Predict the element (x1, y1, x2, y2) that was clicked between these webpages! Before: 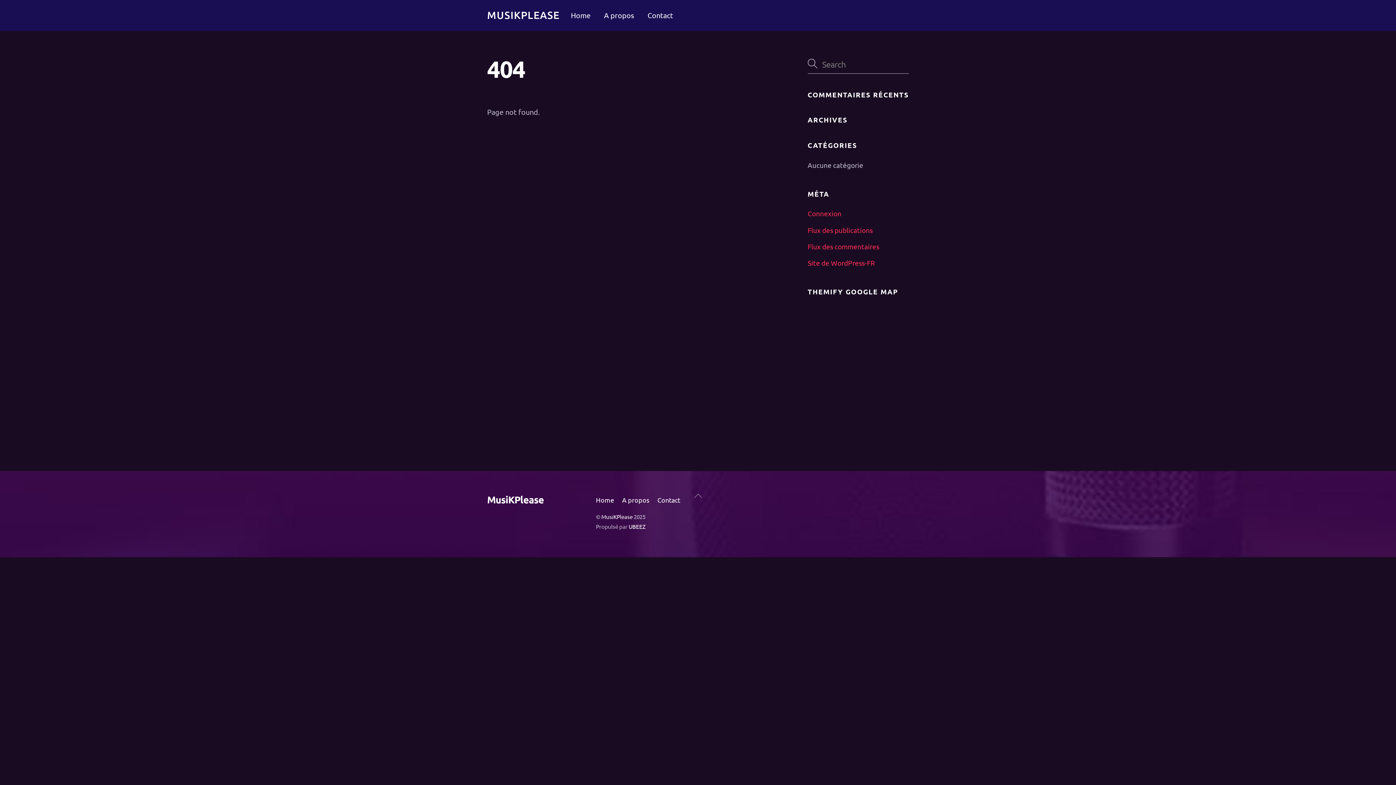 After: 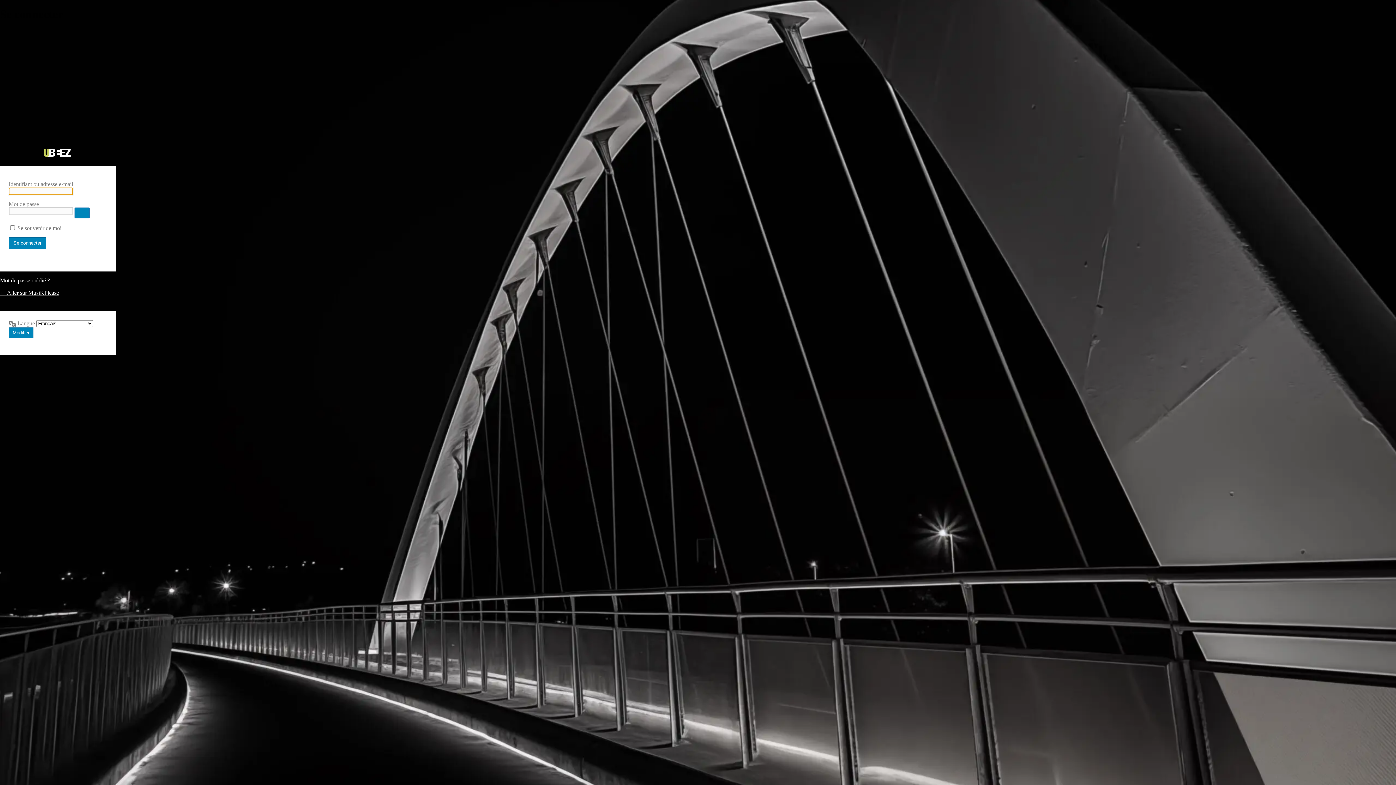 Action: label: Connexion bbox: (807, 209, 841, 217)